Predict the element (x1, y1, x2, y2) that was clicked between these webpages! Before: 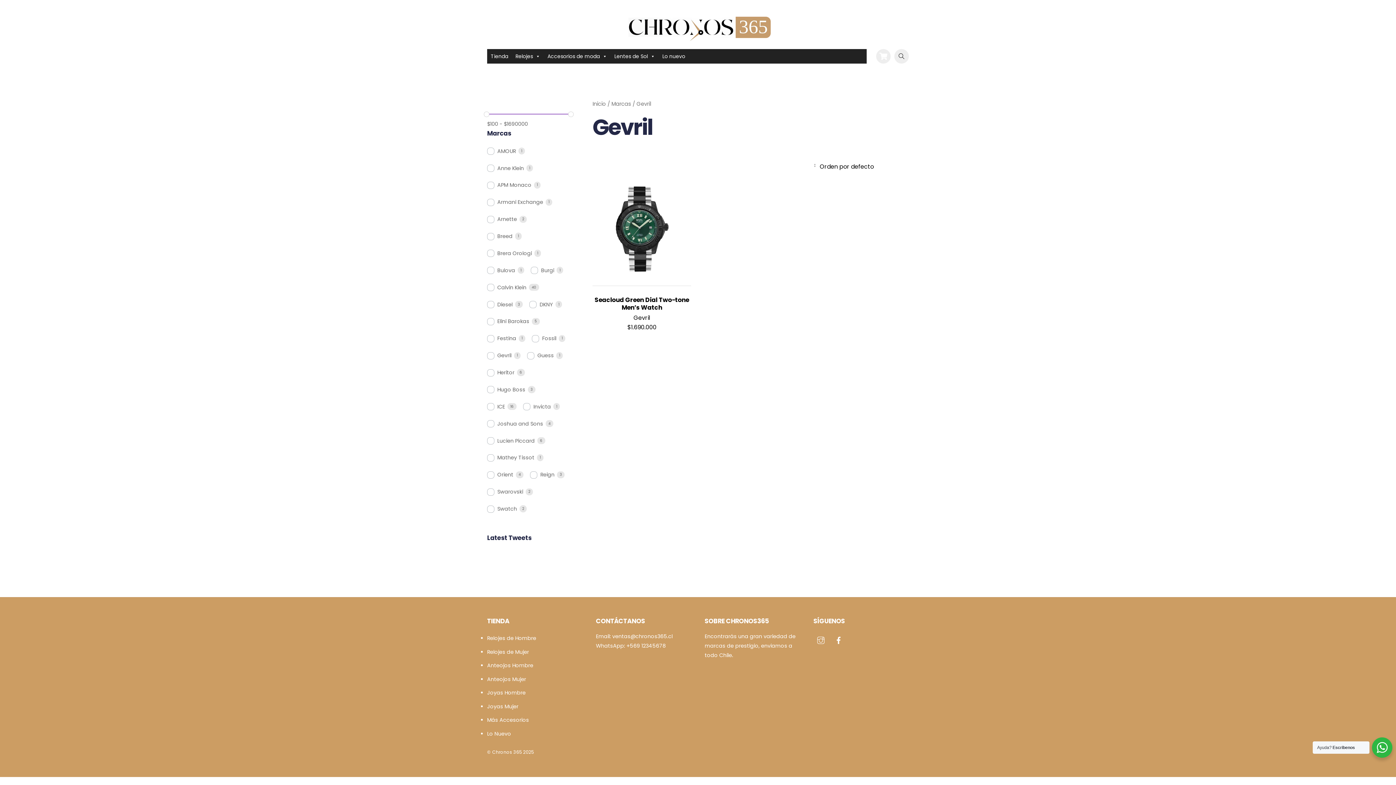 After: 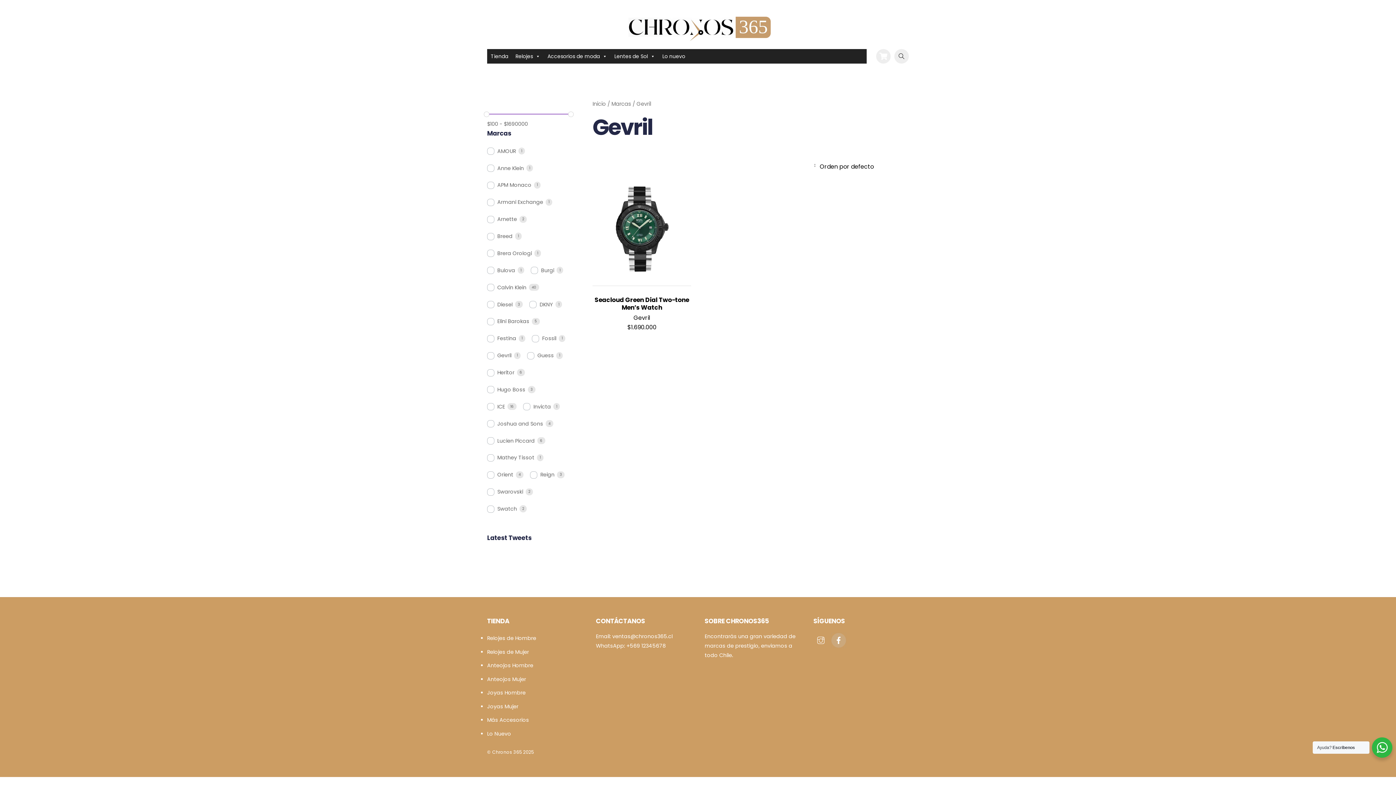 Action: bbox: (831, 636, 846, 643)